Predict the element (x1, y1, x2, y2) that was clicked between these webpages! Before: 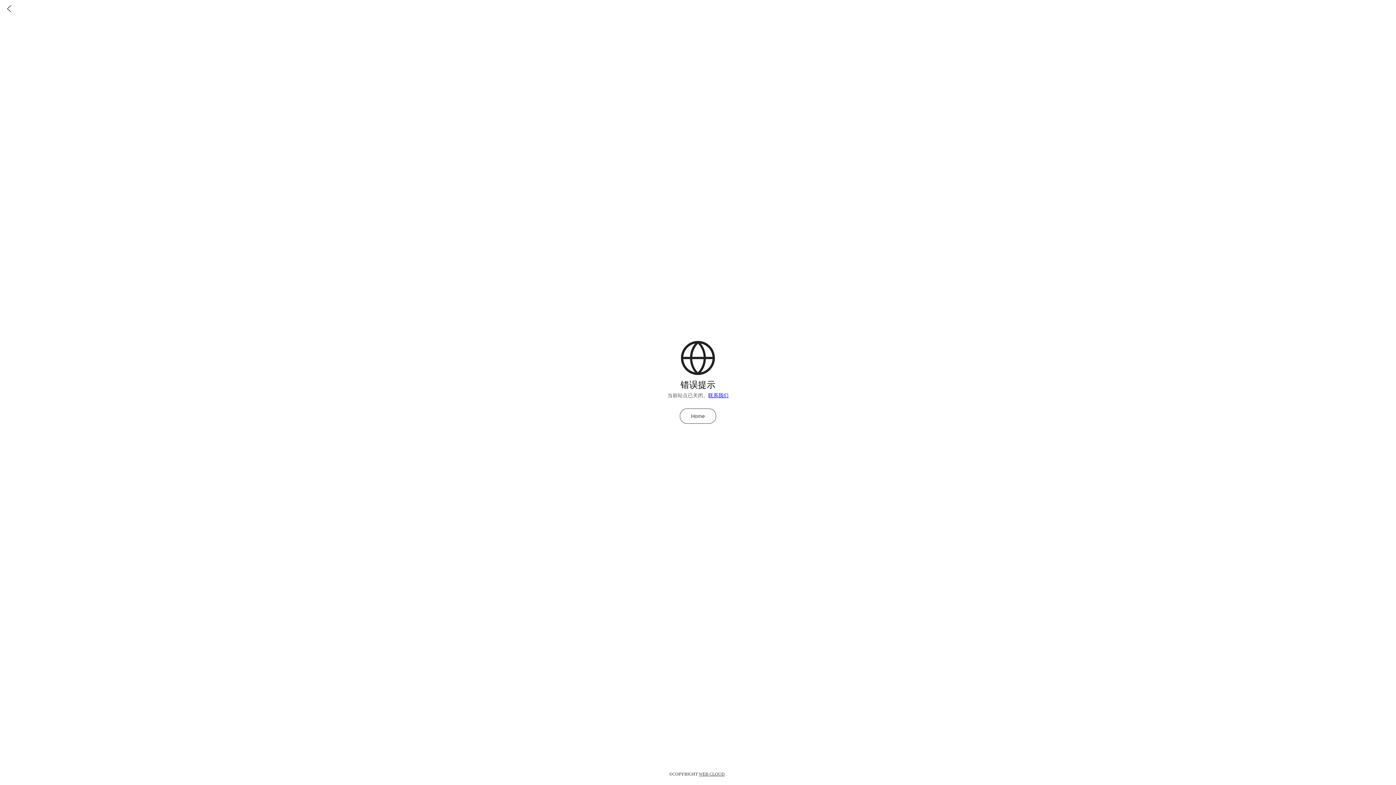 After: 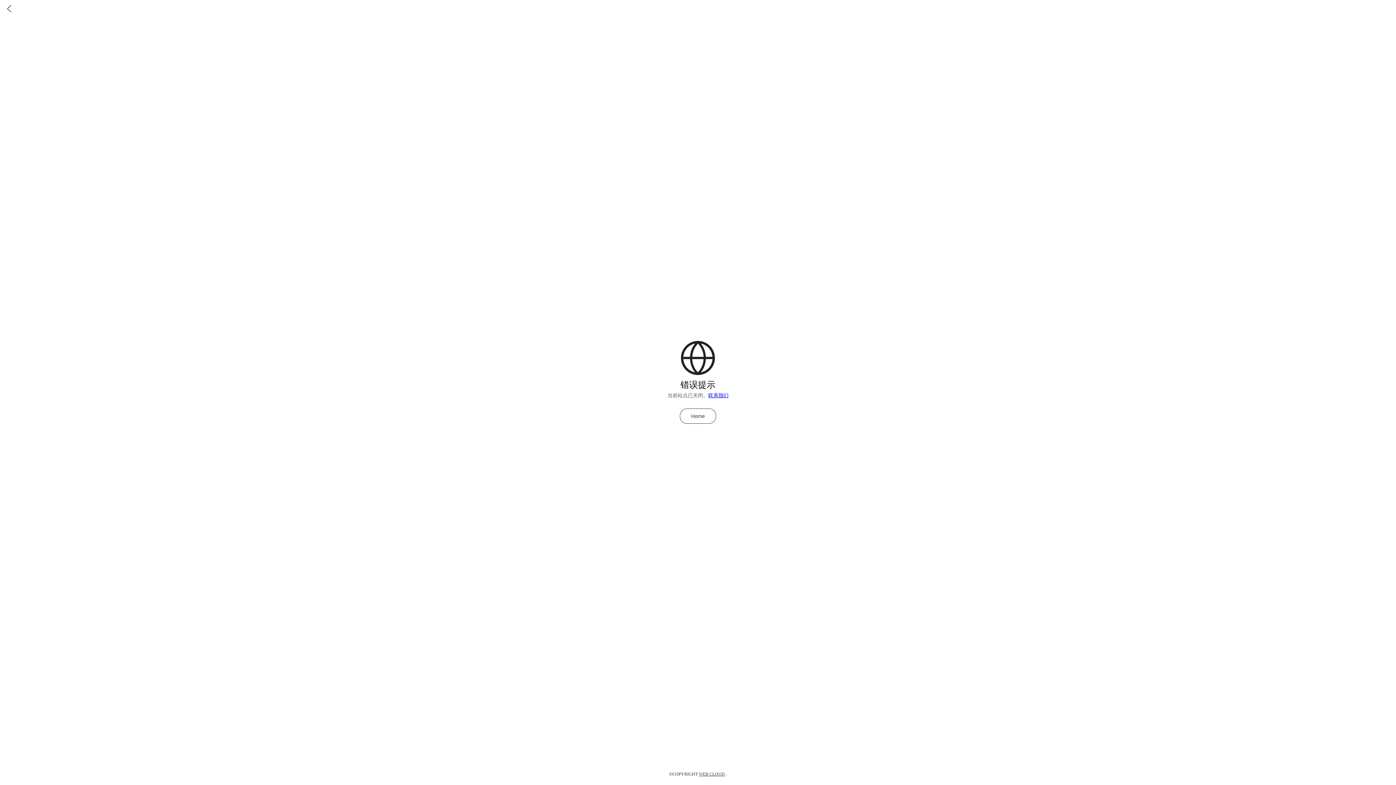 Action: bbox: (708, 392, 728, 398) label: 联系我们